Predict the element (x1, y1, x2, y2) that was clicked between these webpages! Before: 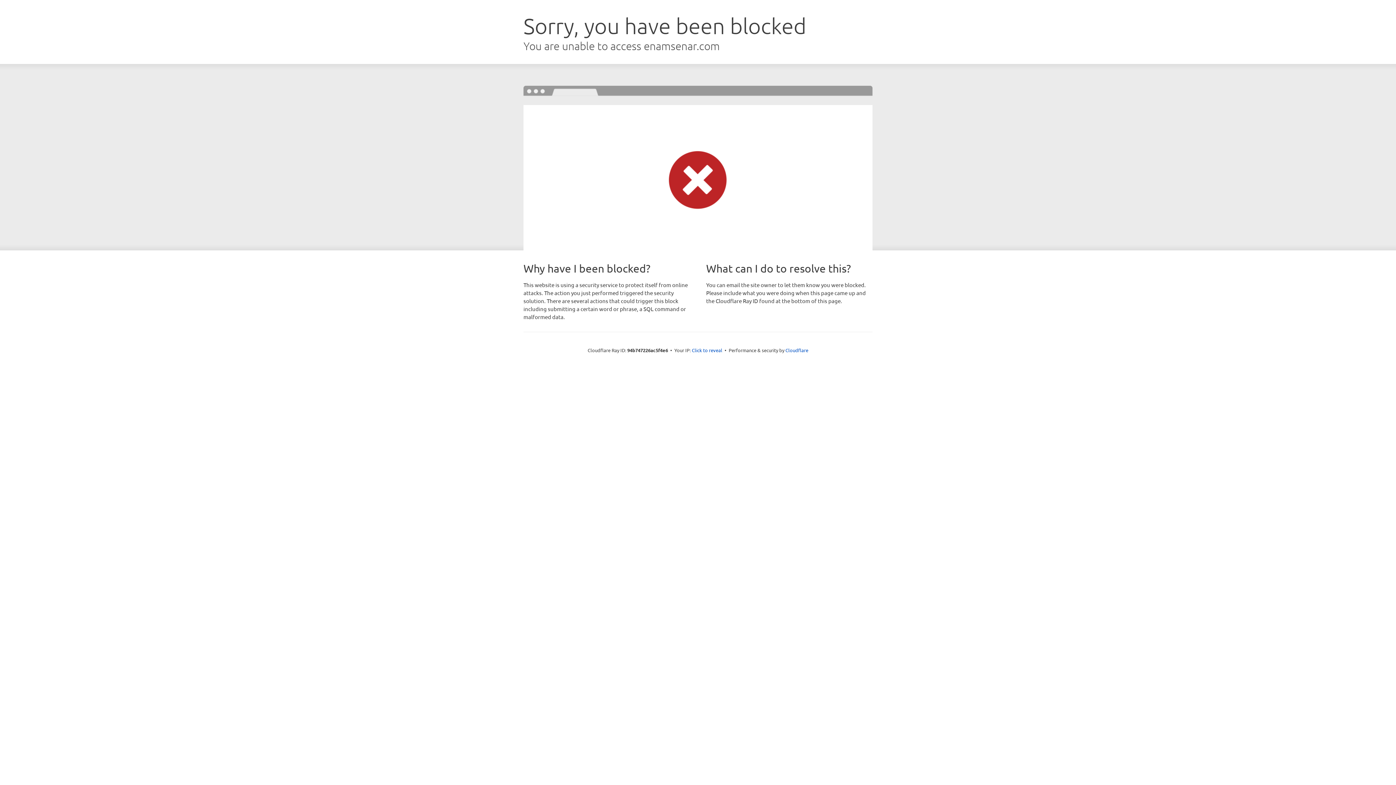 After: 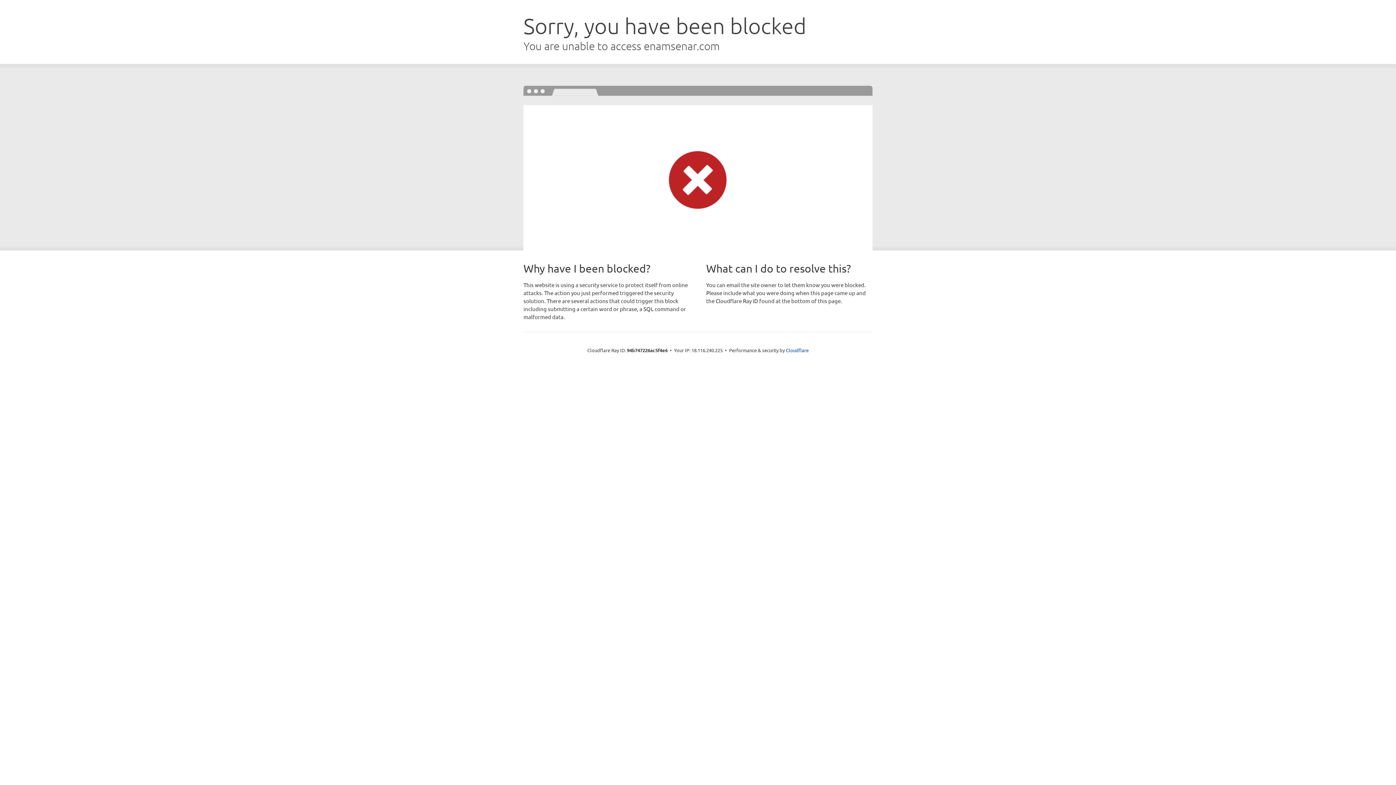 Action: label: Click to reveal bbox: (692, 346, 722, 353)